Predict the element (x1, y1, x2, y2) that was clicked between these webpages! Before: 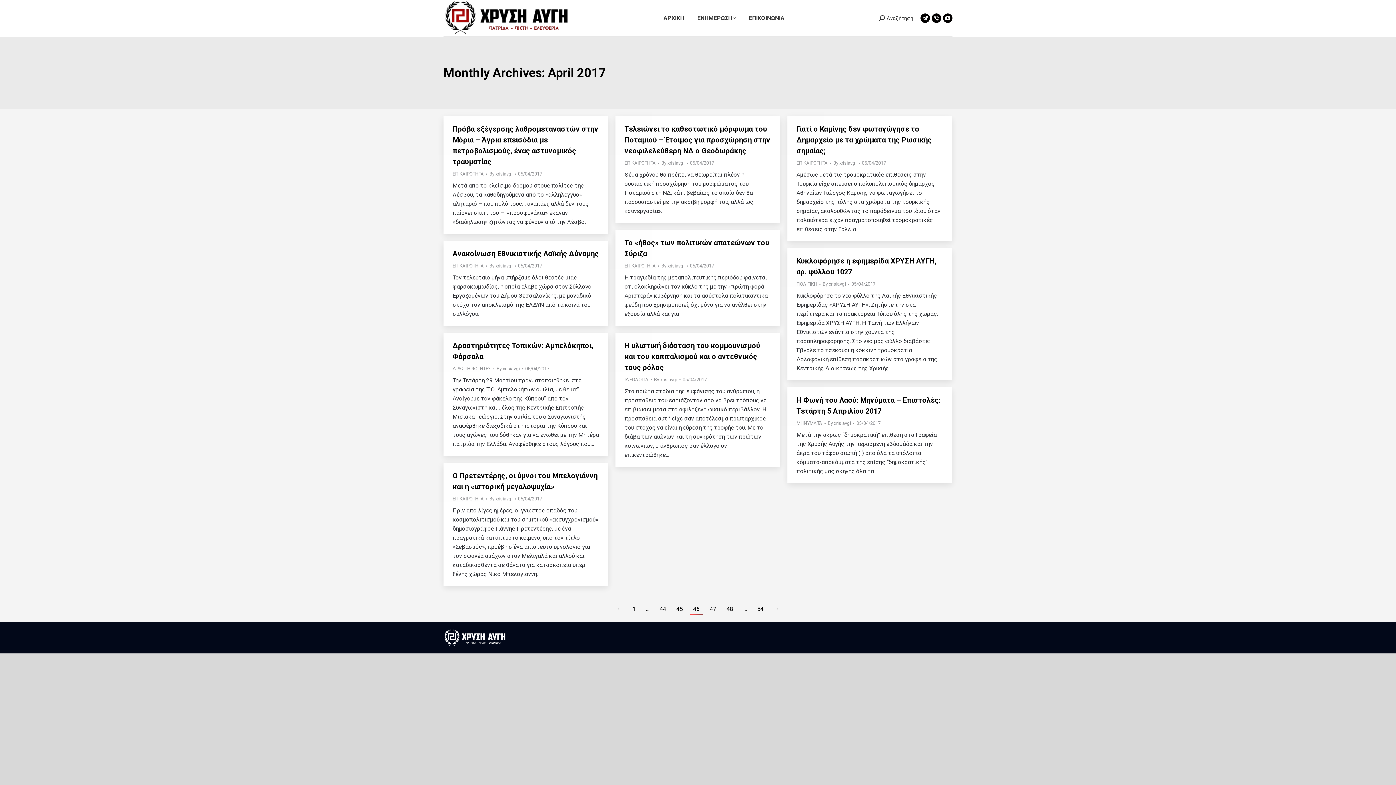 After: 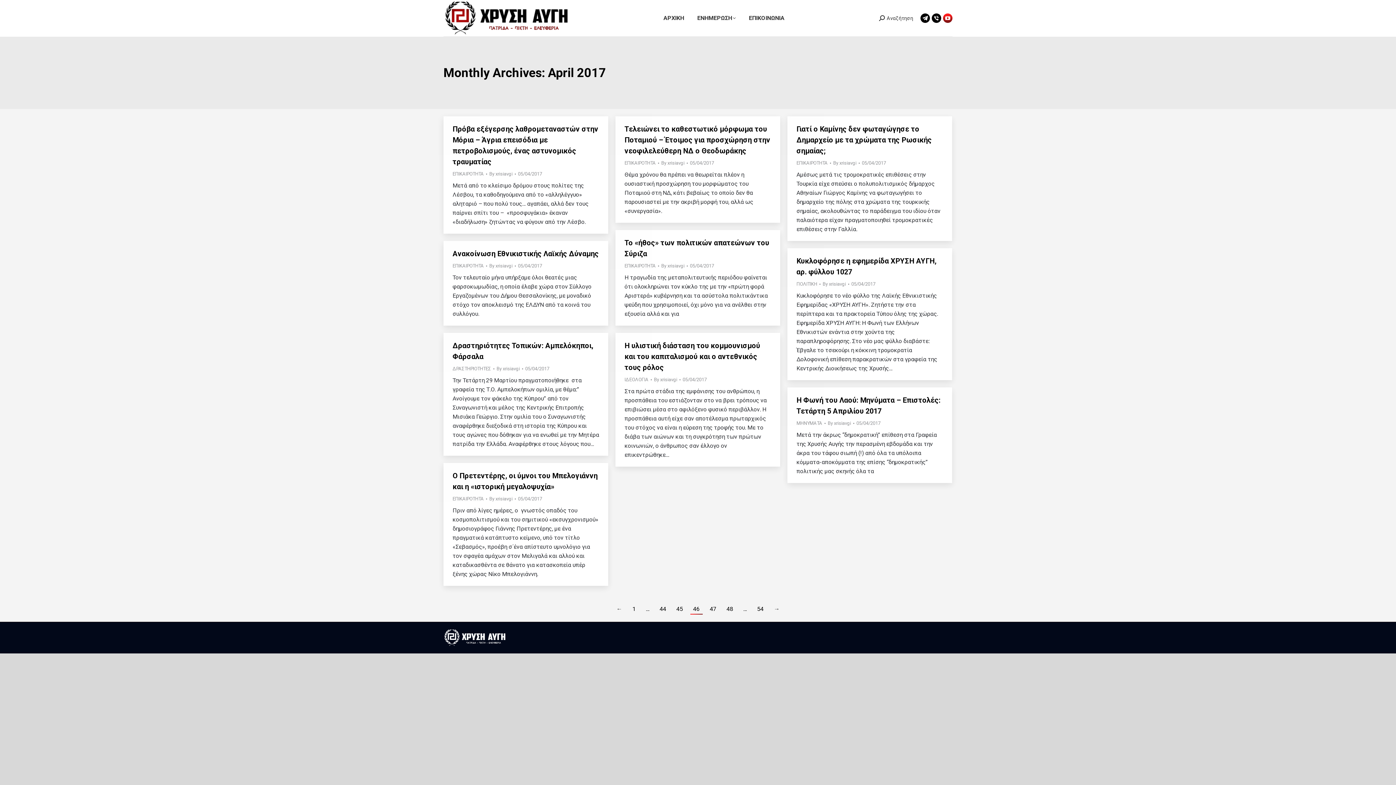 Action: label: YouTube page opens in new window bbox: (943, 13, 952, 22)